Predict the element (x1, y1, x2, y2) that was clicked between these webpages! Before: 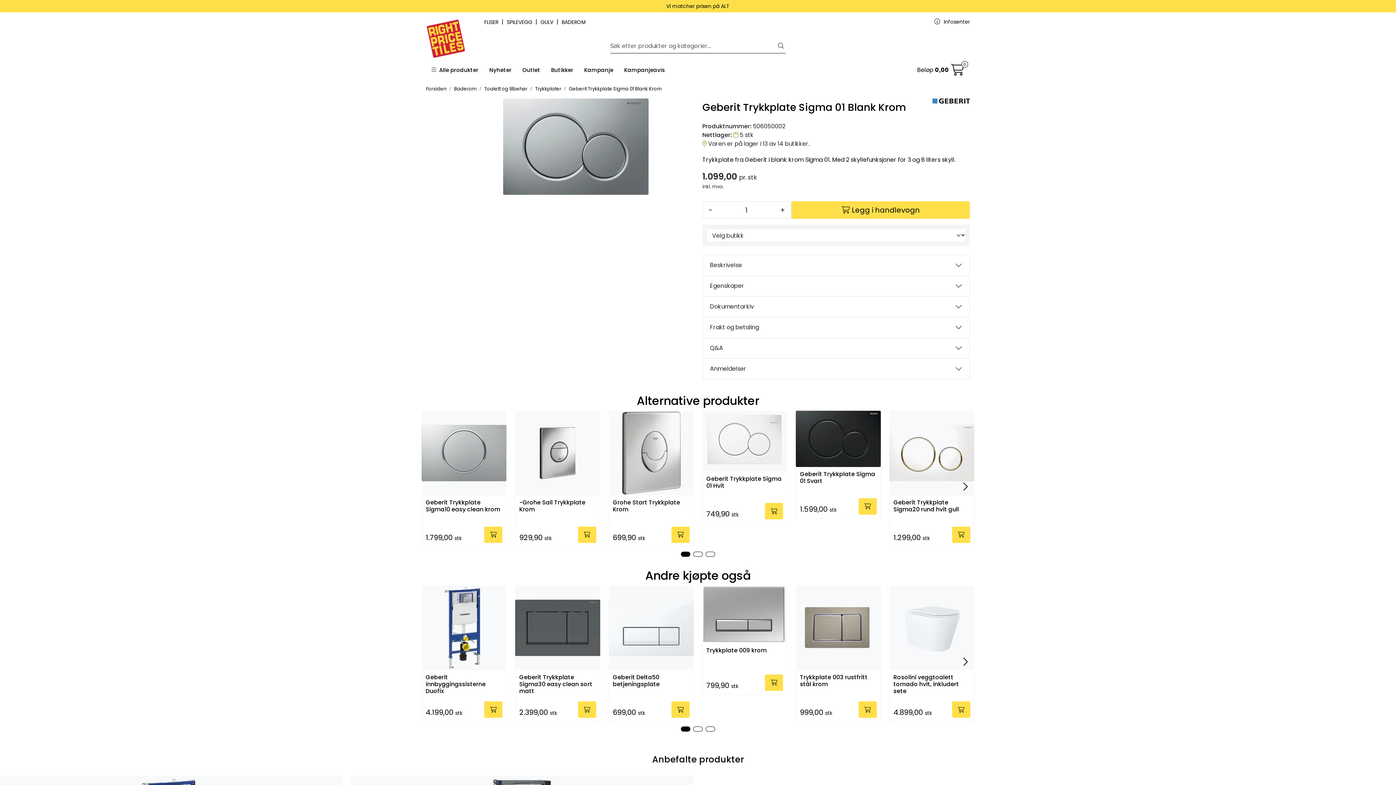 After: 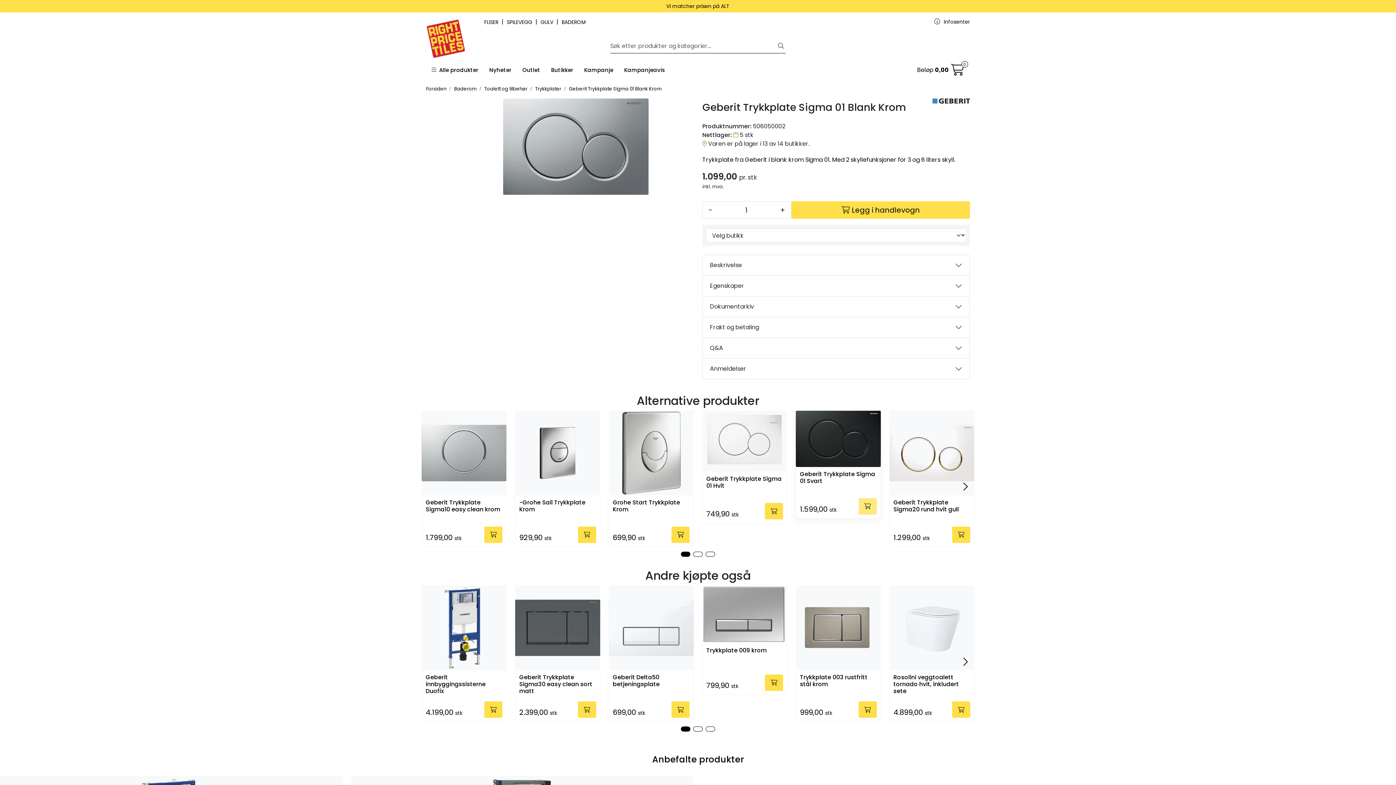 Action: bbox: (858, 498, 876, 514) label: Legg i handlevogn